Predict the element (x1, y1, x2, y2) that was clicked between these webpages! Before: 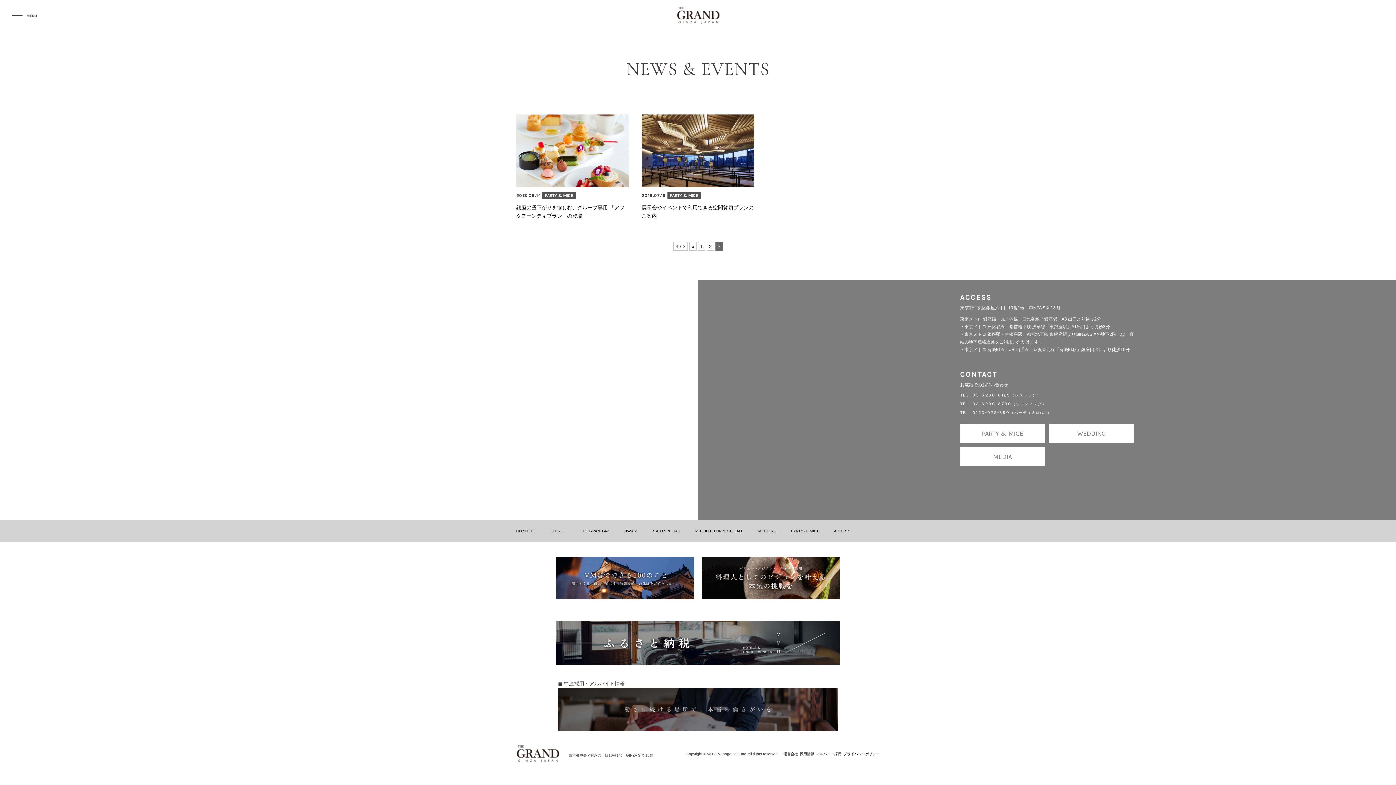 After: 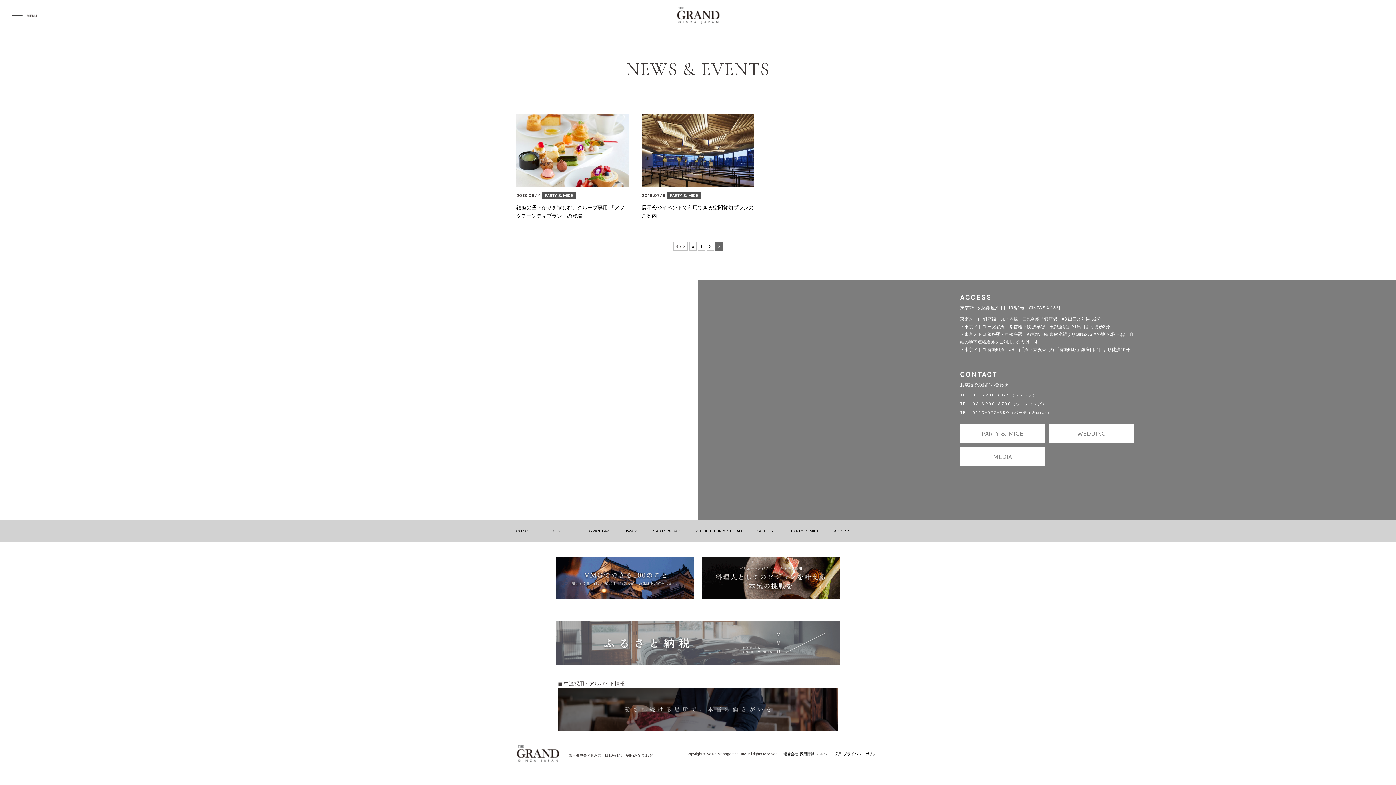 Action: bbox: (556, 622, 840, 628)